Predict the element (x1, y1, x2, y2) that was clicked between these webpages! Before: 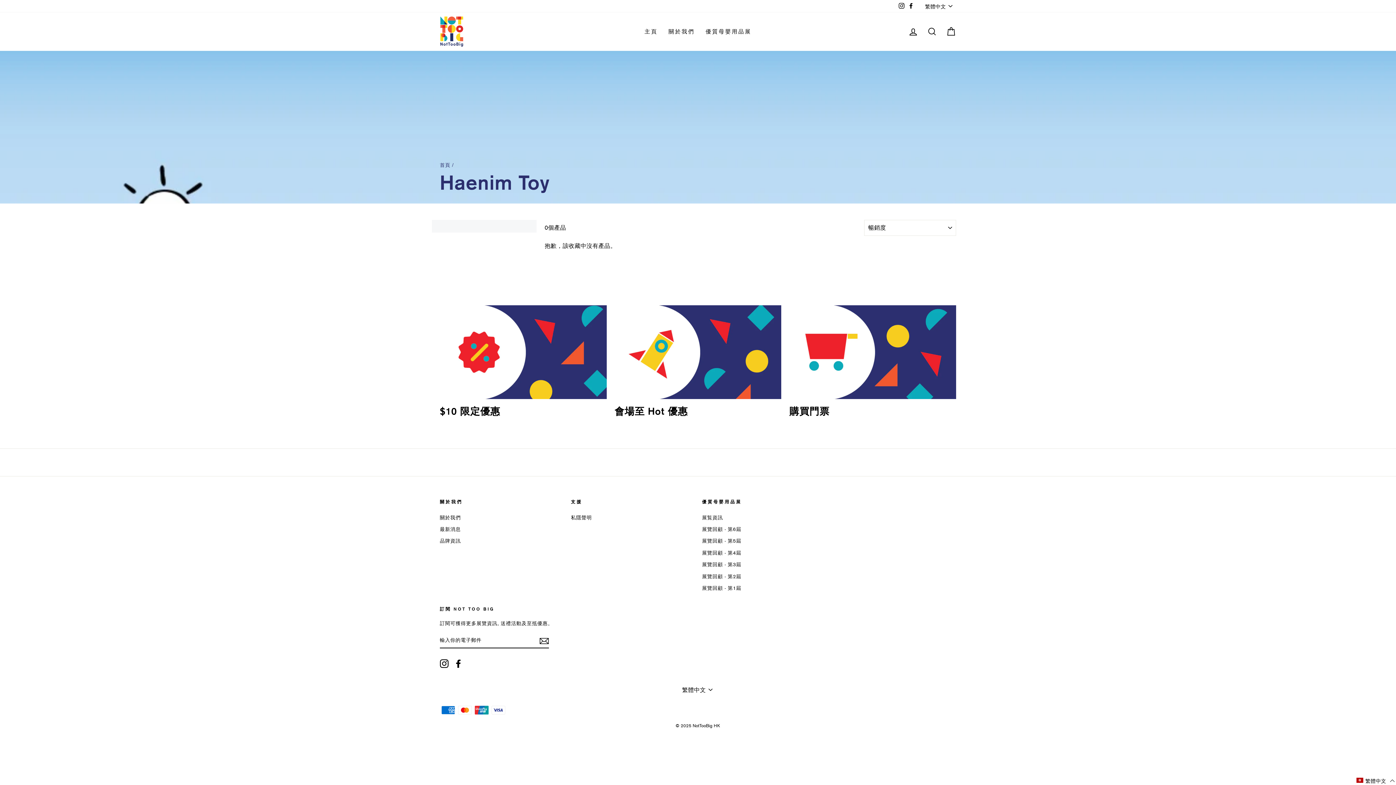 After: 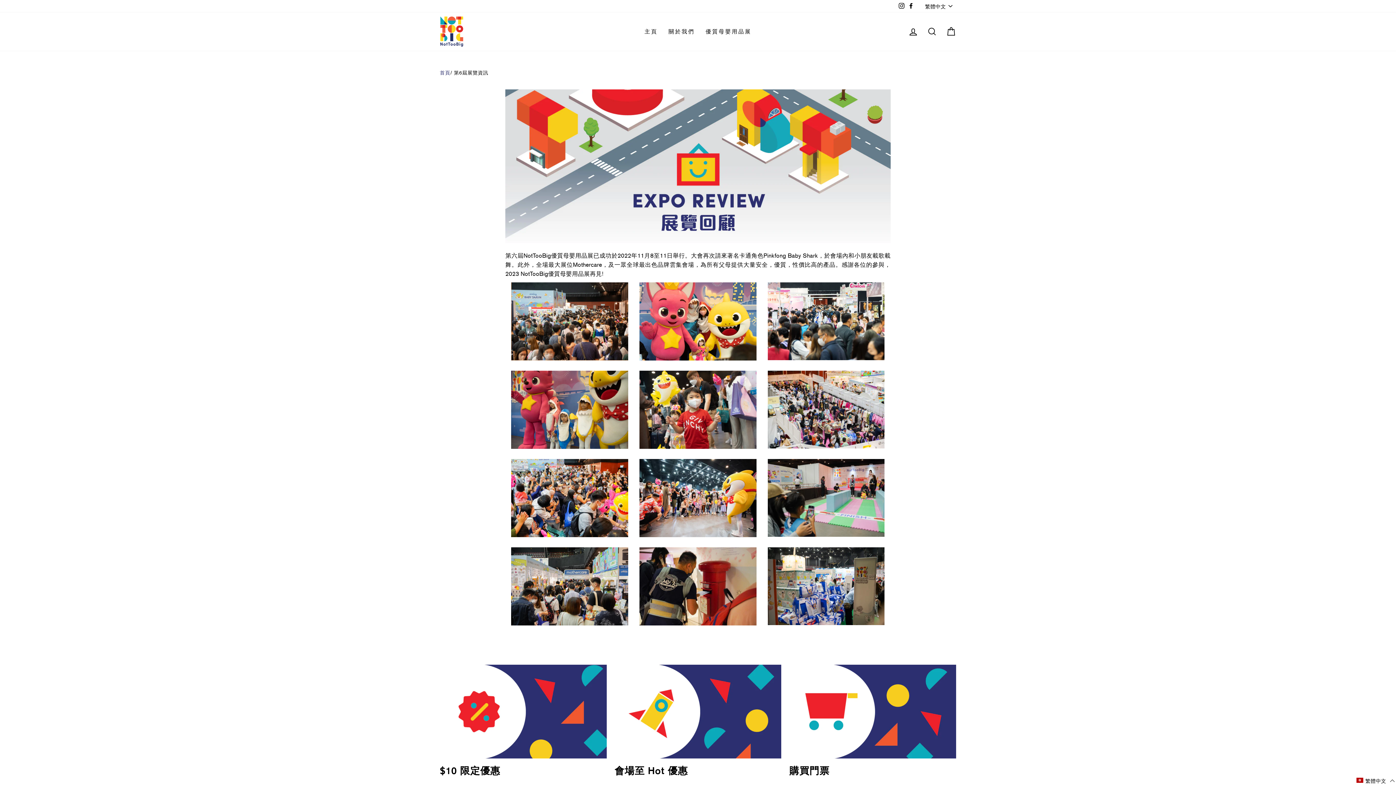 Action: bbox: (702, 524, 741, 534) label: 展覽回顧 - 第6屆